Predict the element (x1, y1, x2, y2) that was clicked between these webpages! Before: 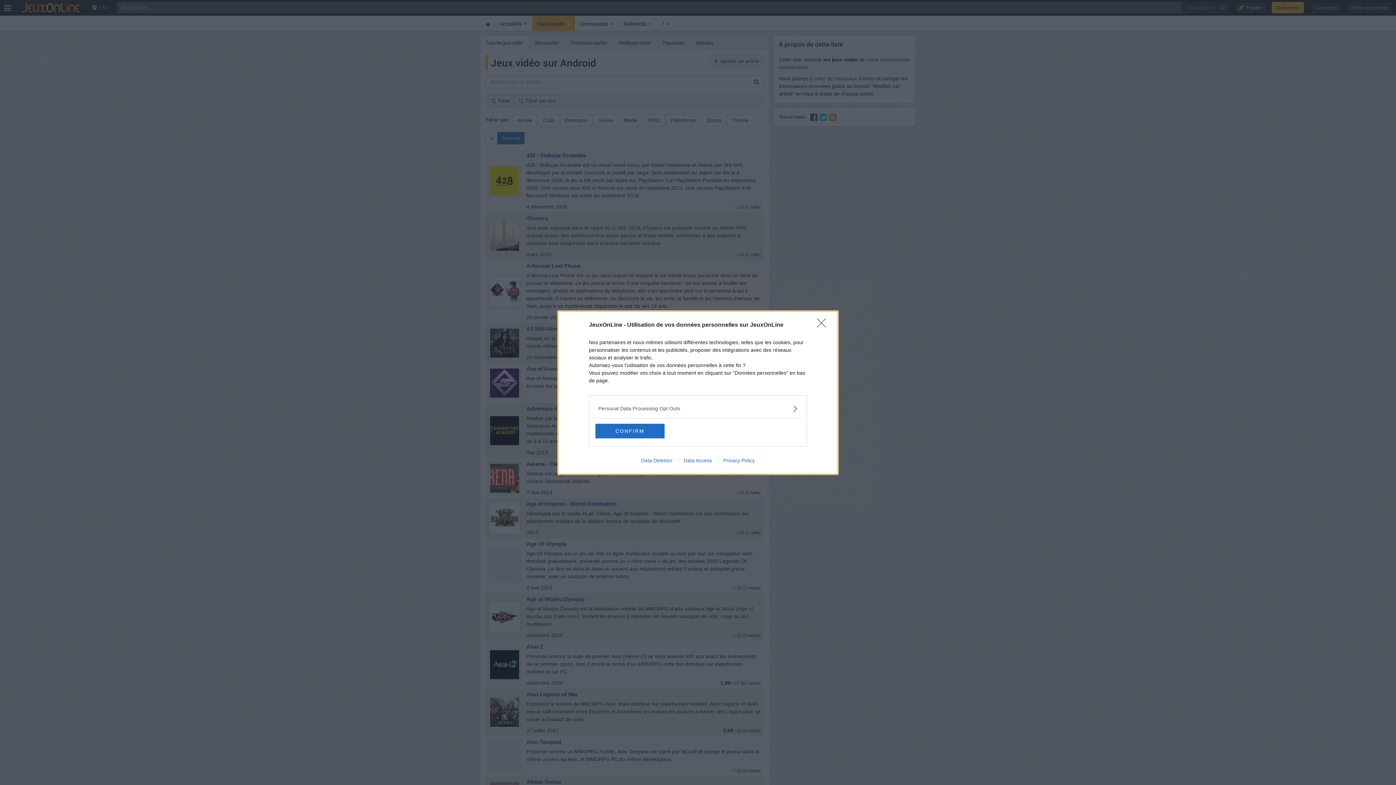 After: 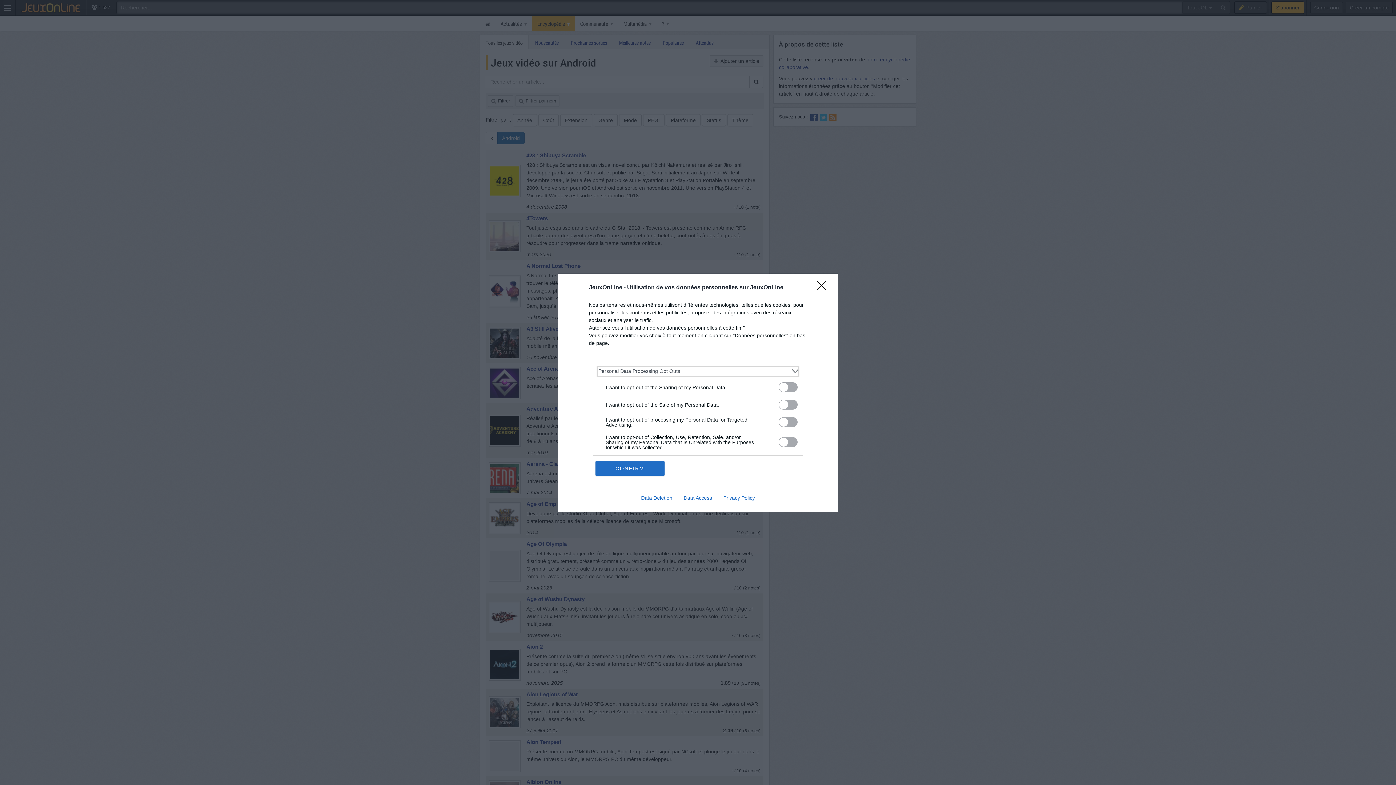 Action: label: Opt-Outs bbox: (598, 404, 797, 412)